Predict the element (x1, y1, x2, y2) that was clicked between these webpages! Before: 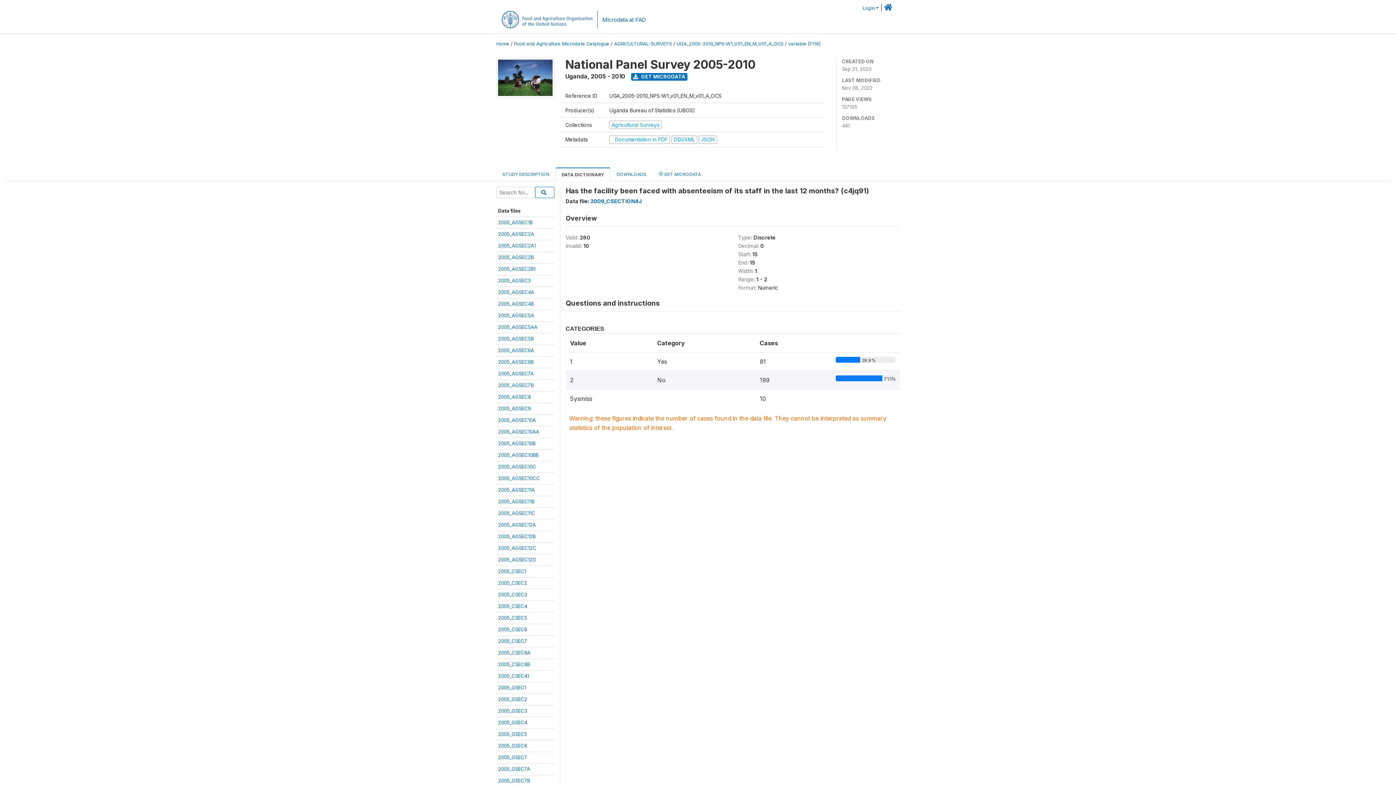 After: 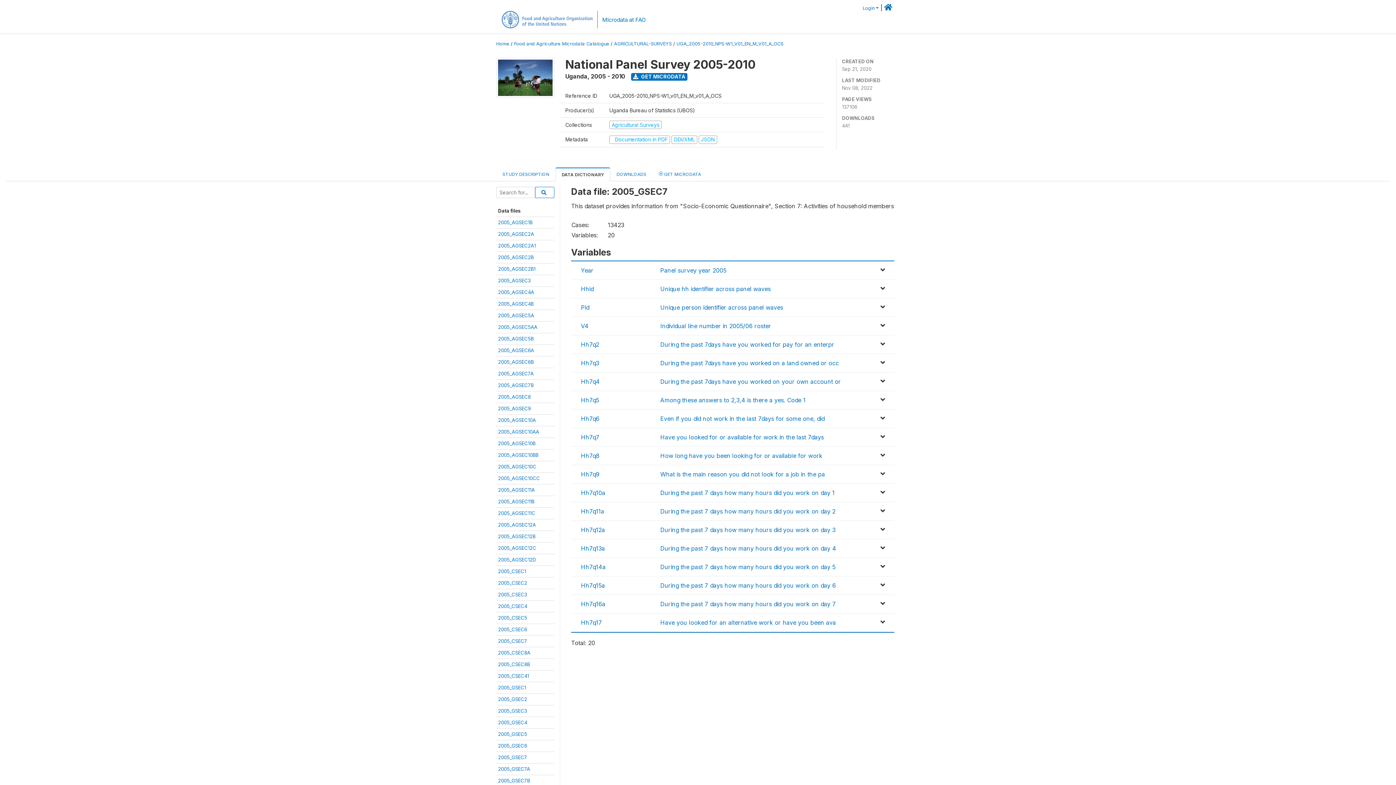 Action: label: 2005_GSEC7 bbox: (498, 754, 527, 760)